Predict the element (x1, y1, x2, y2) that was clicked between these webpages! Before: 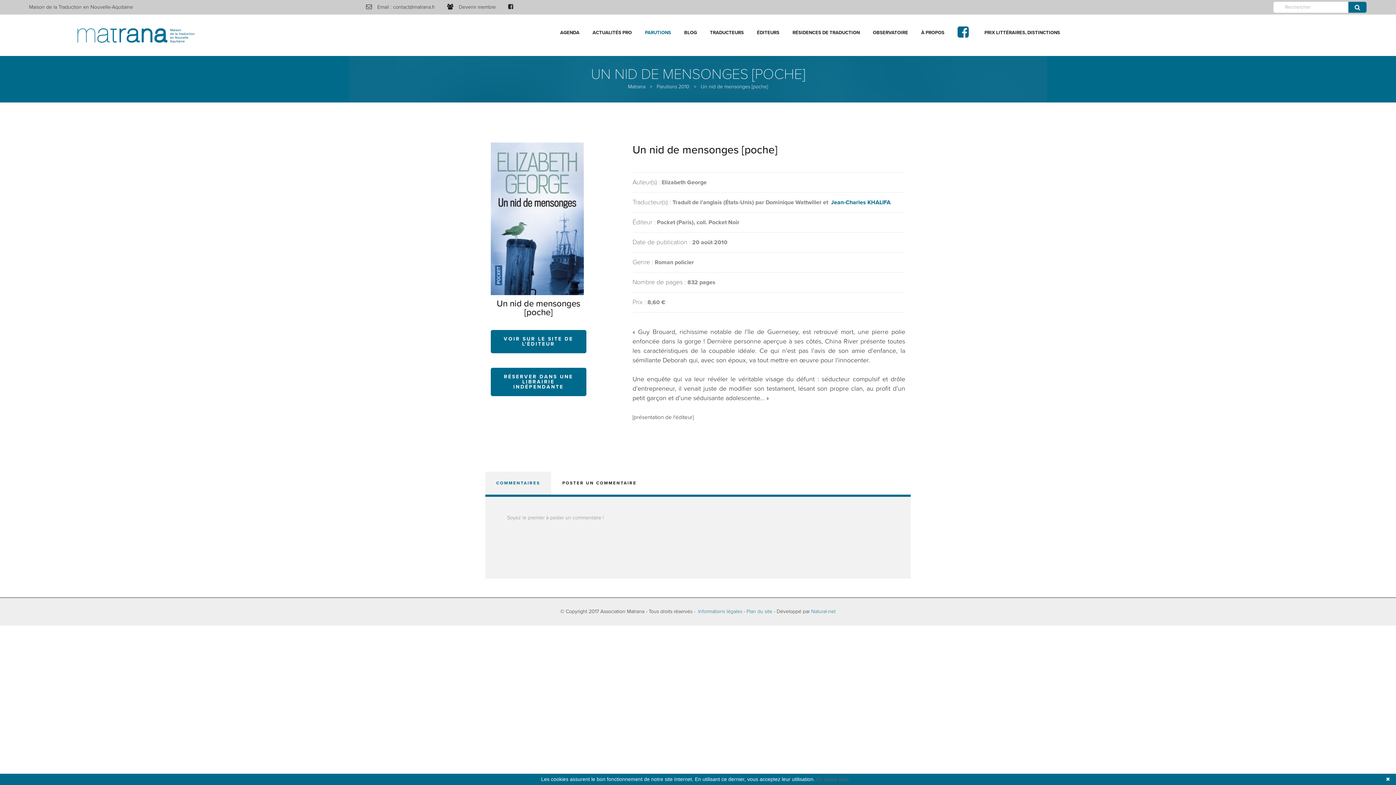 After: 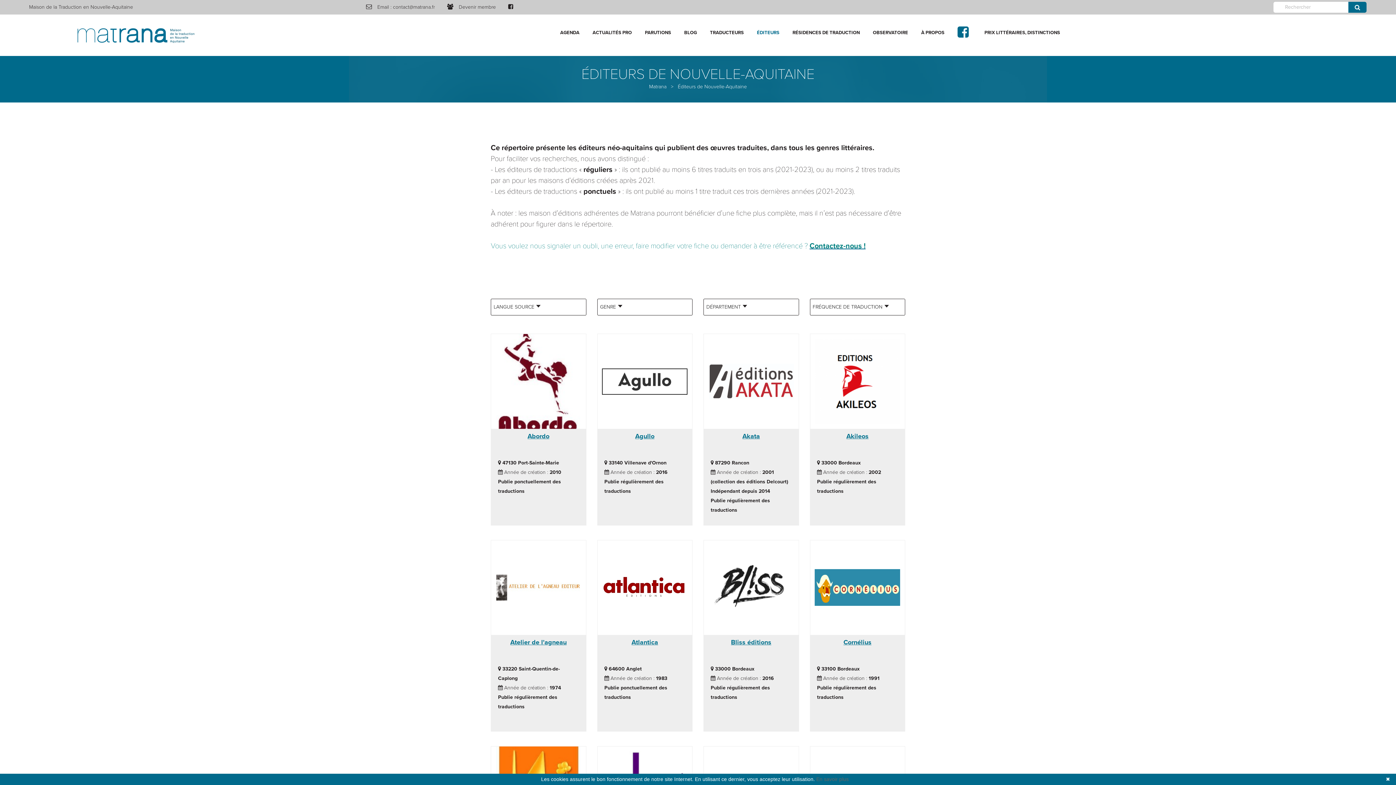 Action: label: ÉDITEURS bbox: (749, 14, 786, 50)